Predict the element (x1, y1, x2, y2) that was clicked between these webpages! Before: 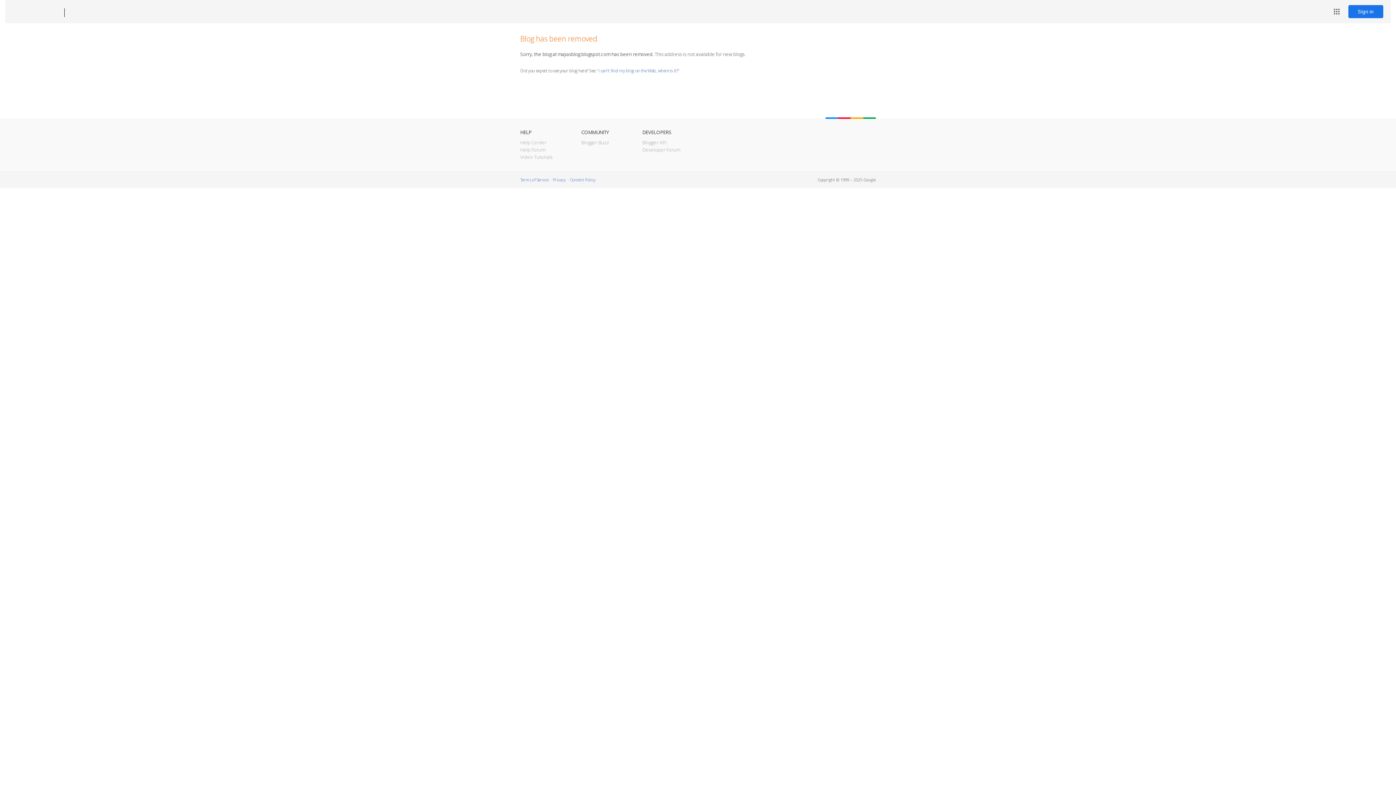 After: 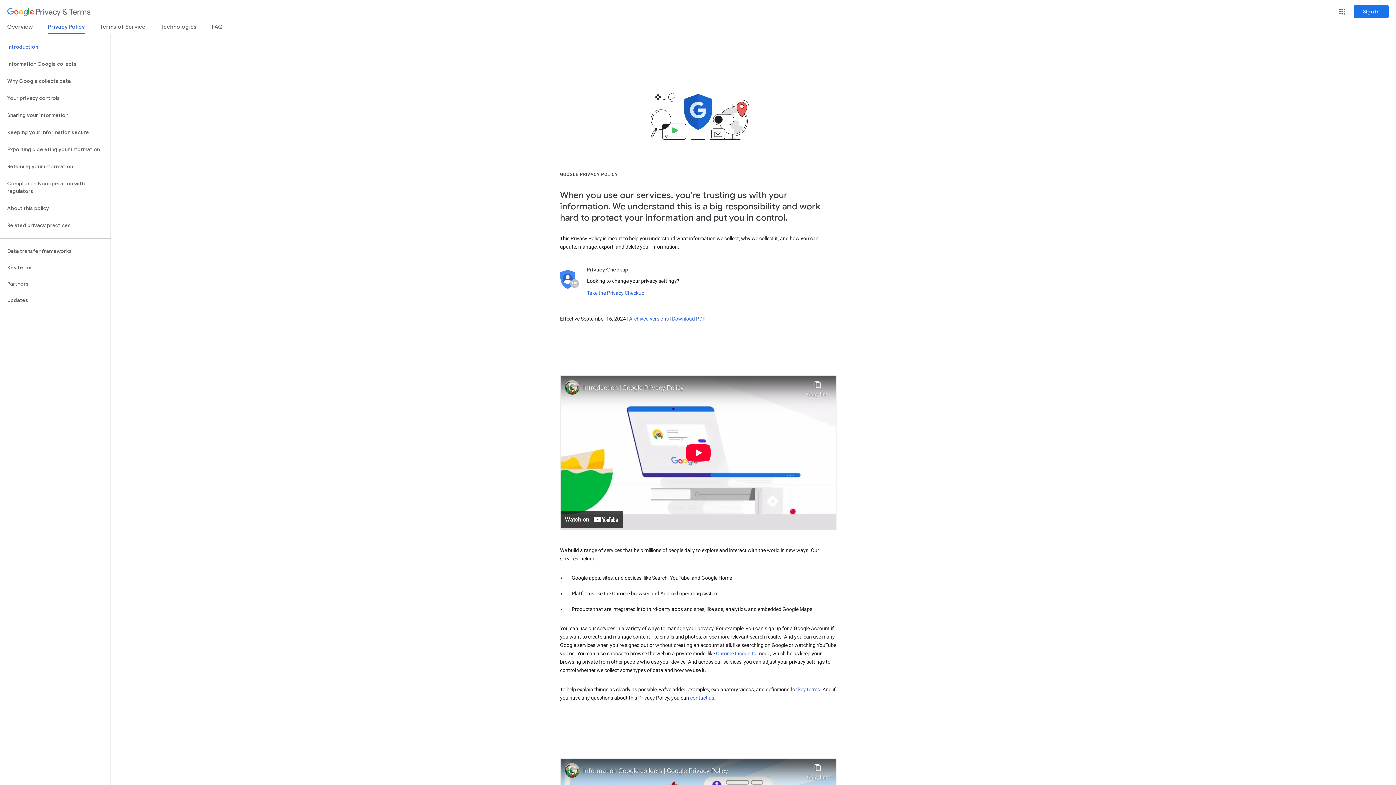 Action: label: Privacy bbox: (553, 177, 565, 182)